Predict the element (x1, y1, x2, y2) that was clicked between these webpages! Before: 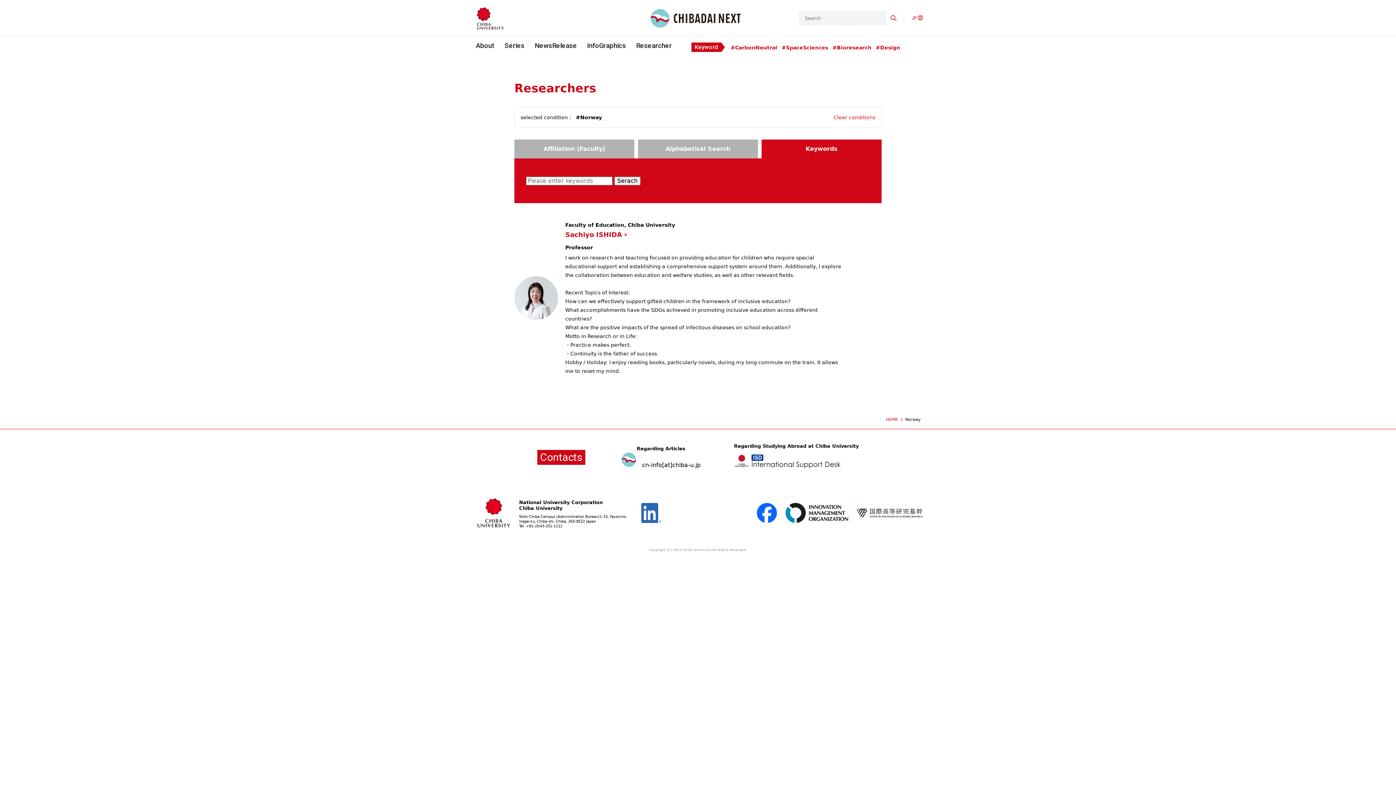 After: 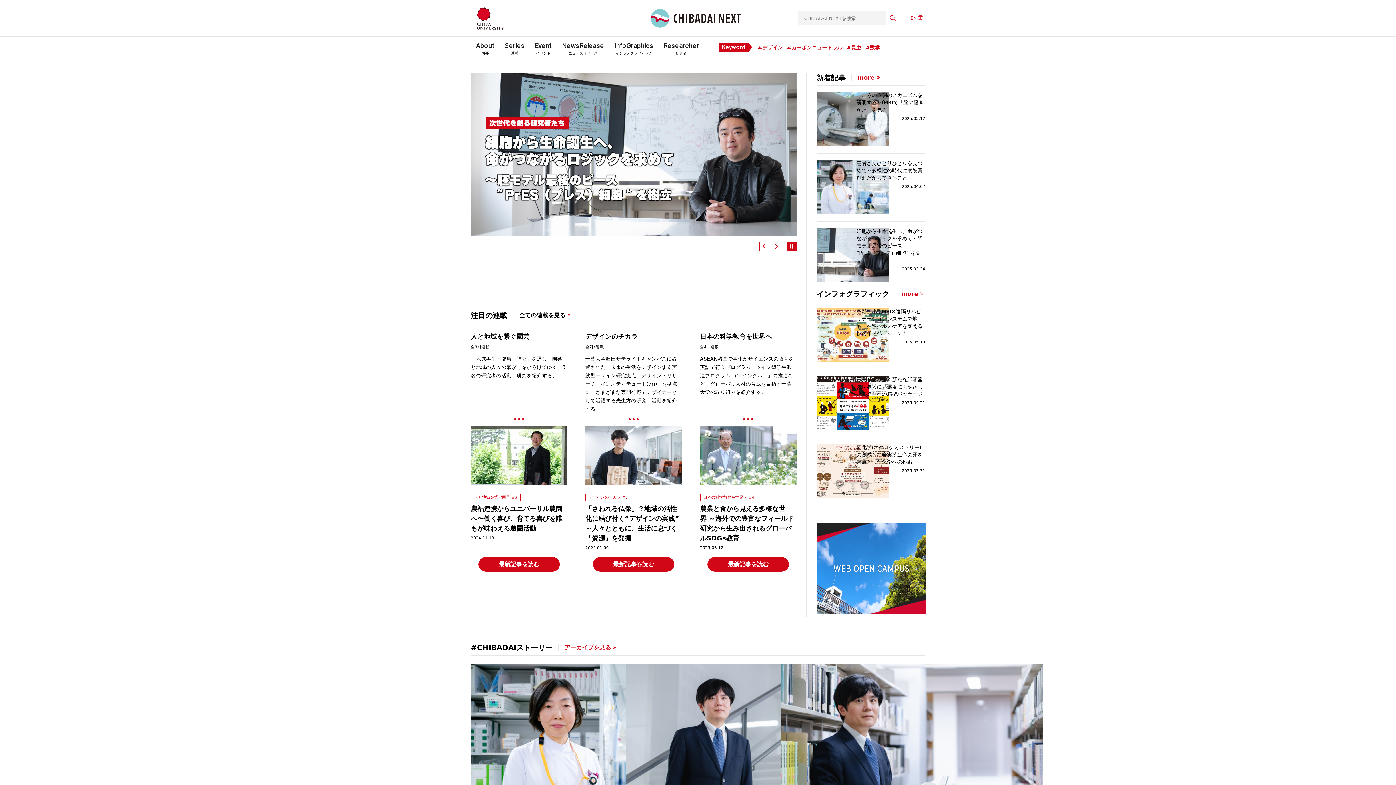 Action: bbox: (908, 13, 925, 23) label: JP